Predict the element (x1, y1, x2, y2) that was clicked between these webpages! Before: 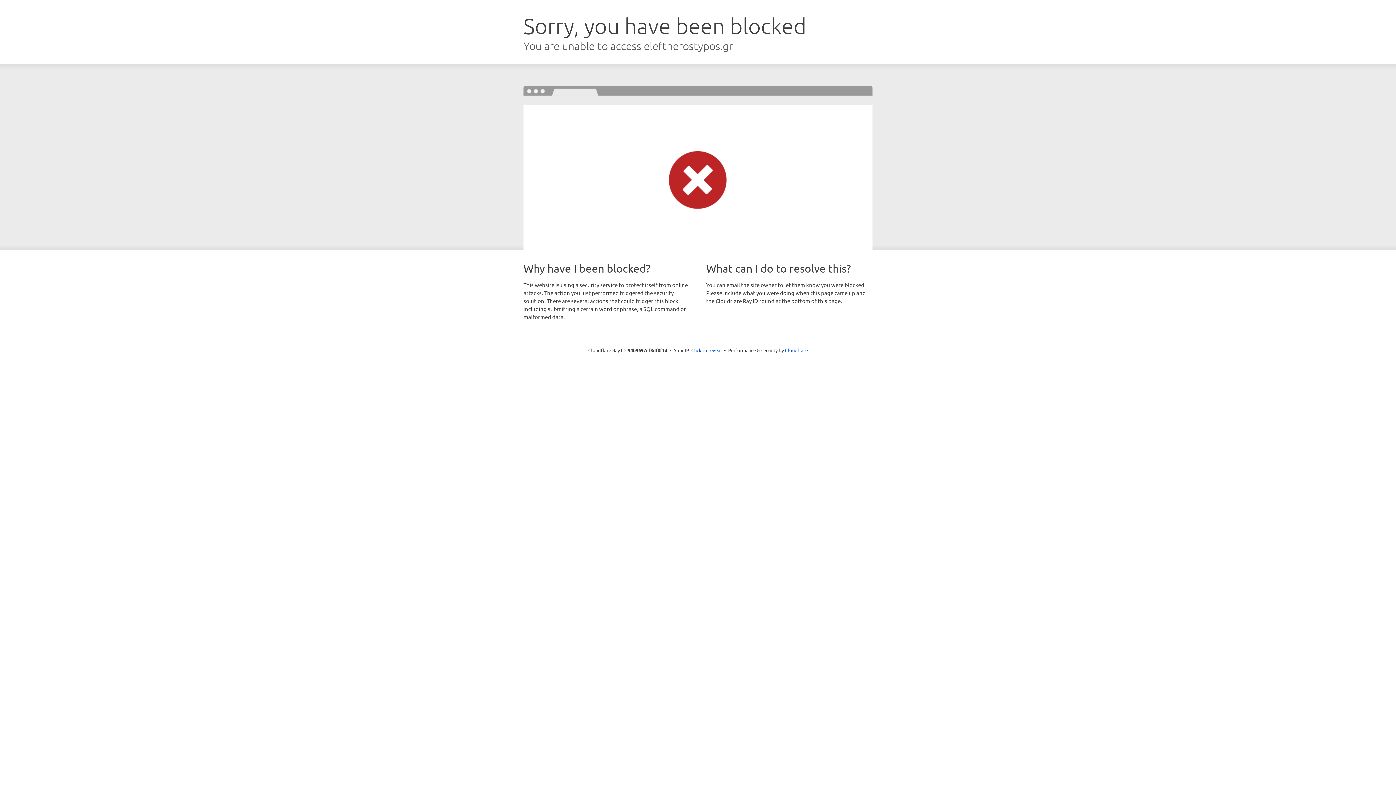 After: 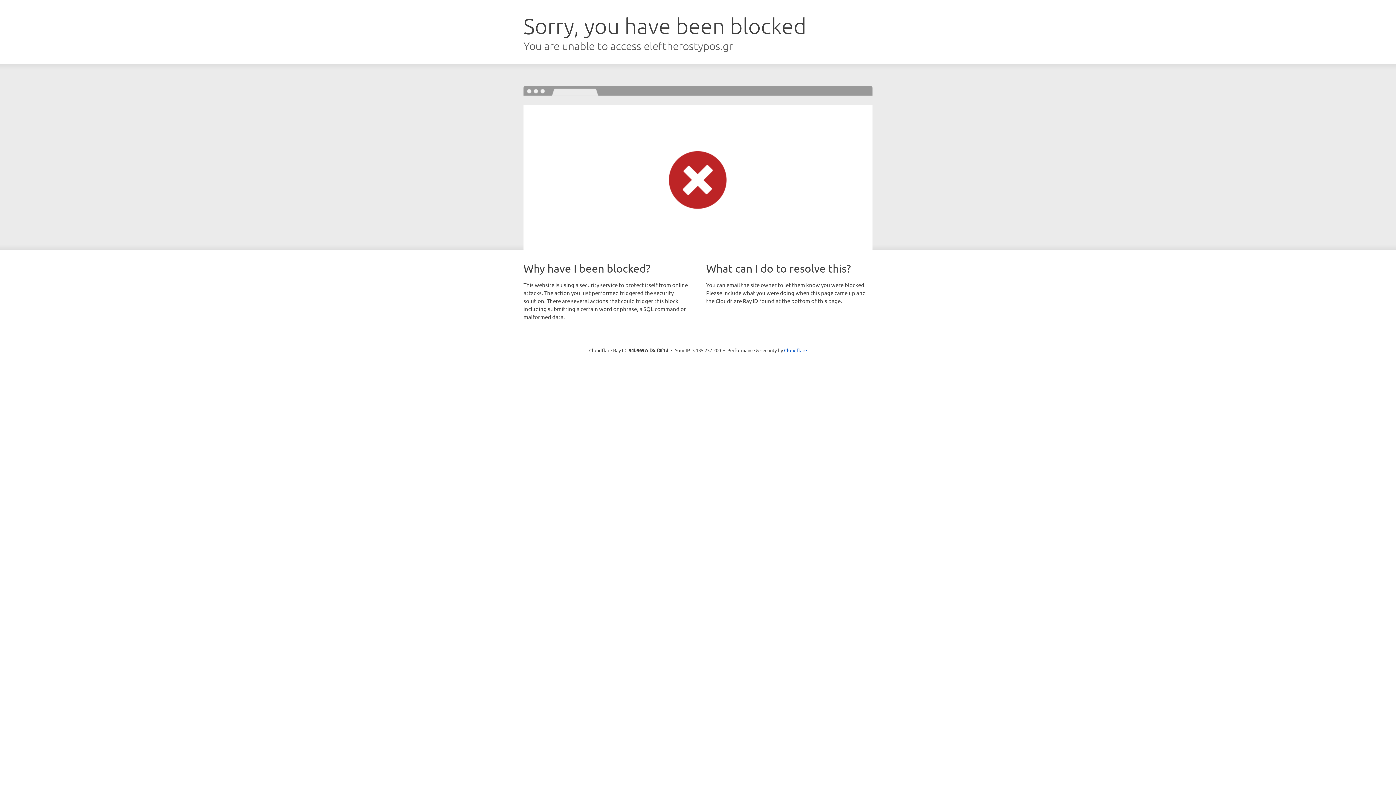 Action: label: Click to reveal bbox: (691, 346, 722, 353)